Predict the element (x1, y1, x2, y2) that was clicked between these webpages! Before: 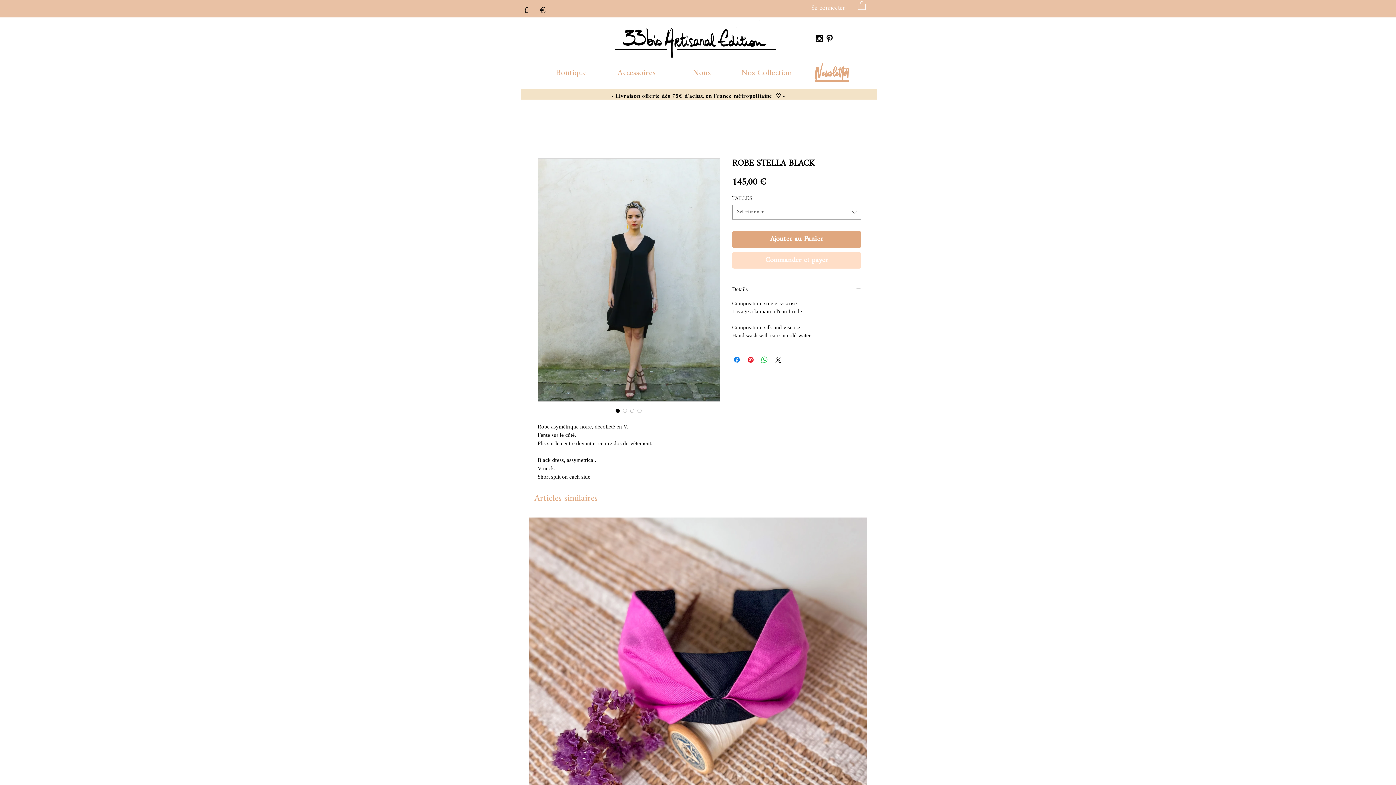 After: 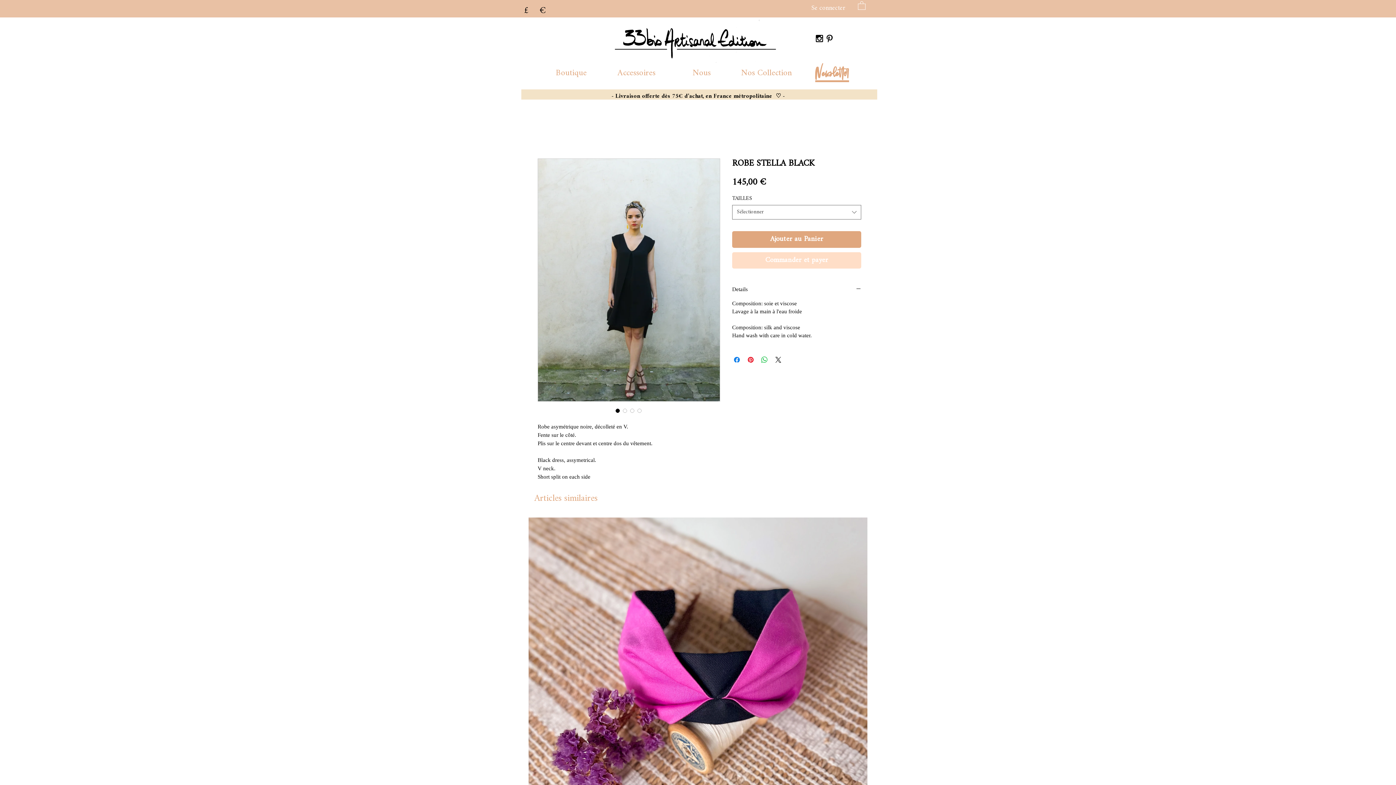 Action: bbox: (734, 65, 798, 81) label: Nos Collection